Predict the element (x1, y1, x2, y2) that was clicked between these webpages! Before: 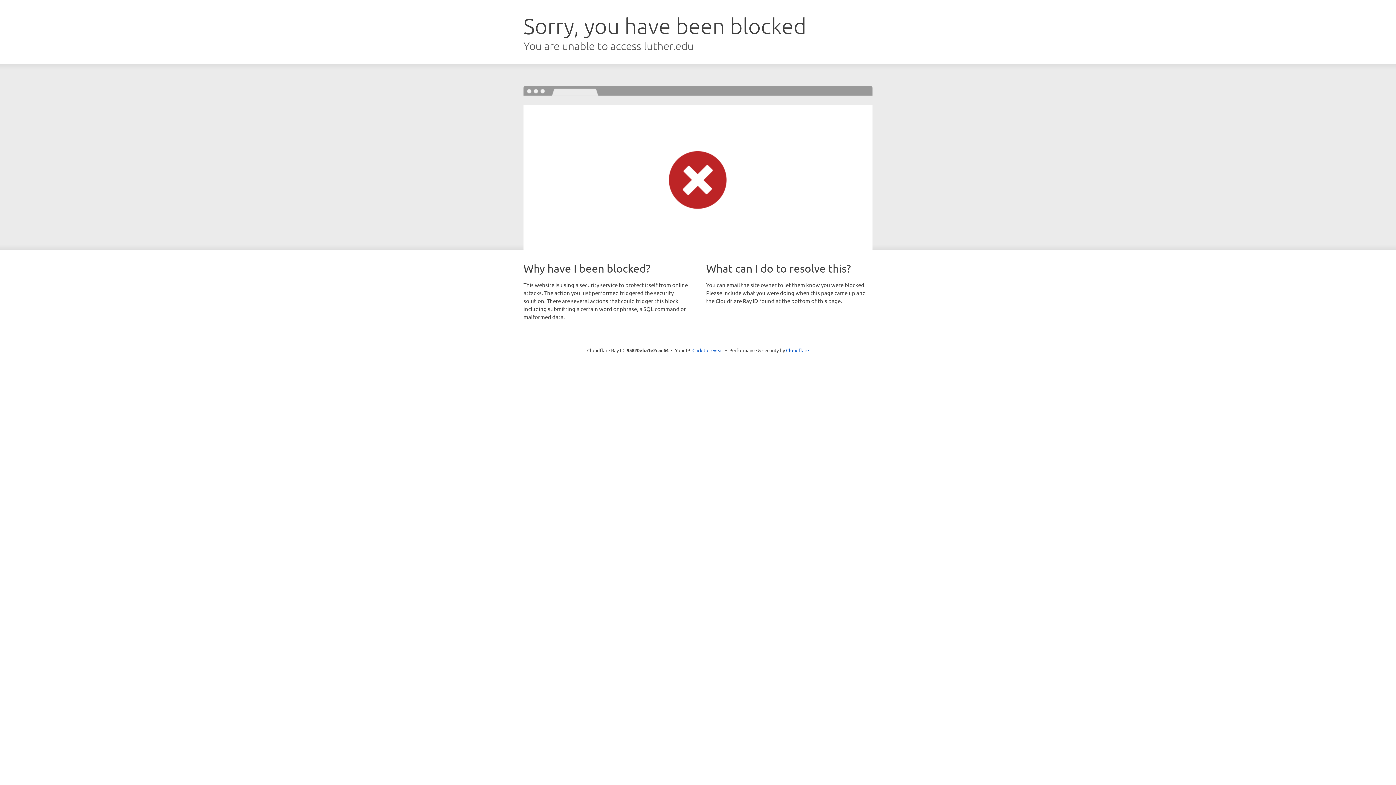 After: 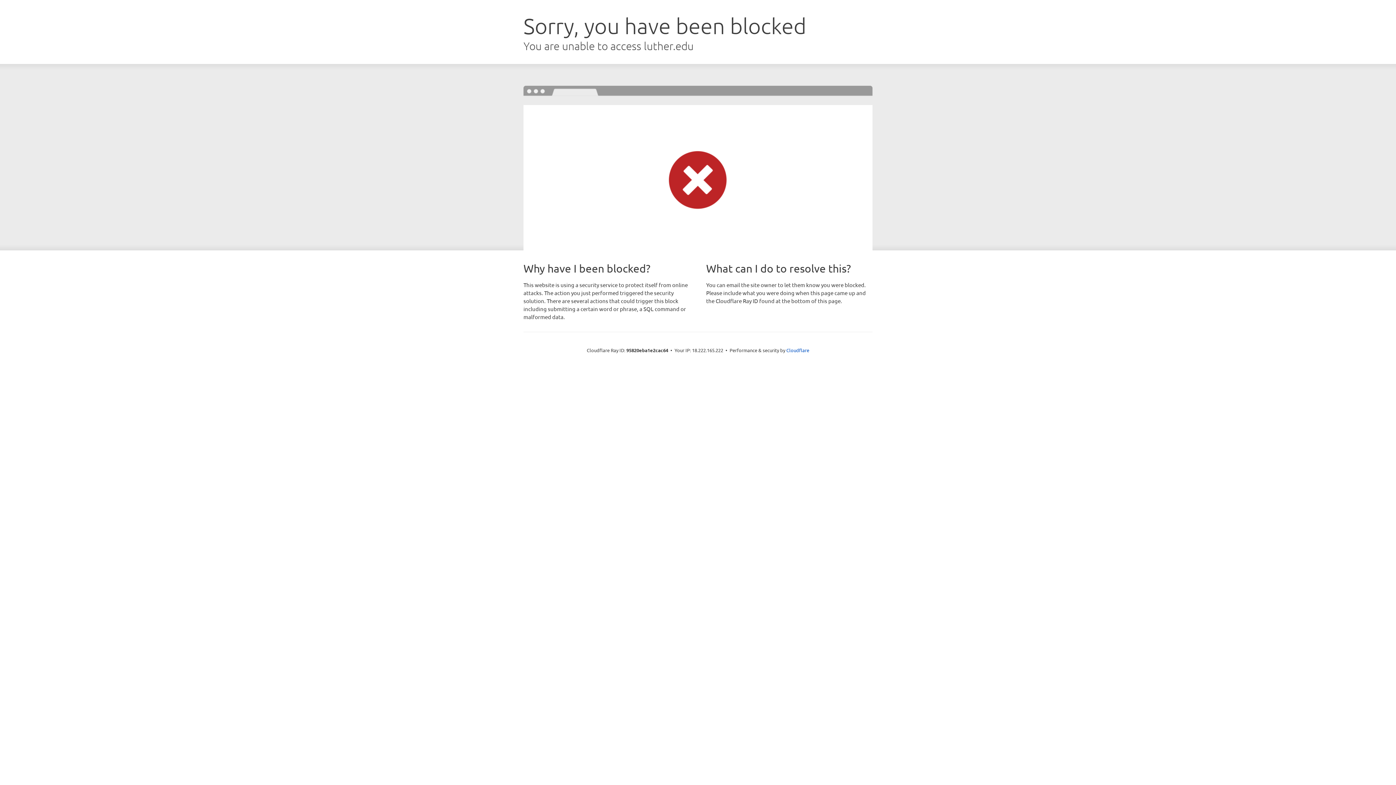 Action: label: Click to reveal bbox: (692, 346, 723, 353)